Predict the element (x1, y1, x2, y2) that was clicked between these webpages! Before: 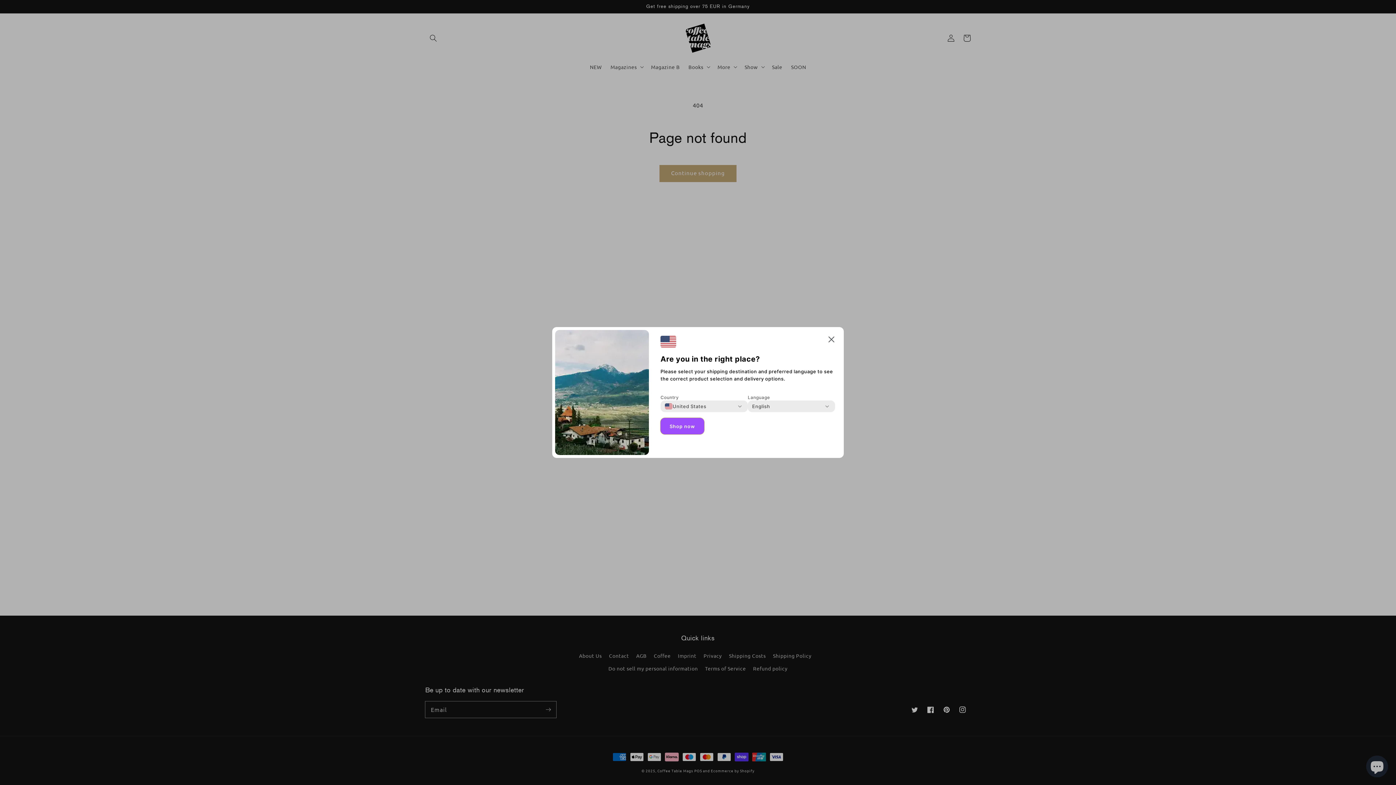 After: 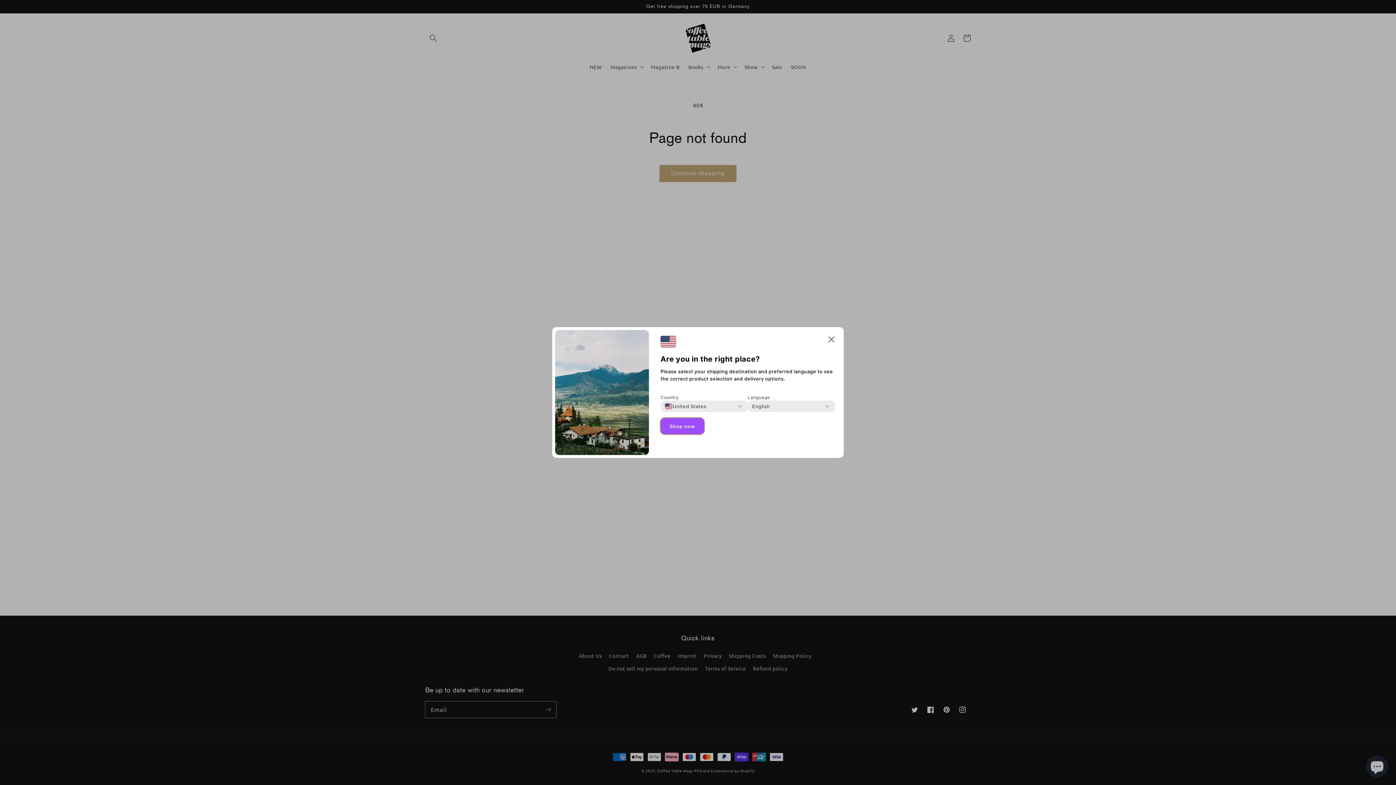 Action: label: Shop now bbox: (660, 418, 704, 434)